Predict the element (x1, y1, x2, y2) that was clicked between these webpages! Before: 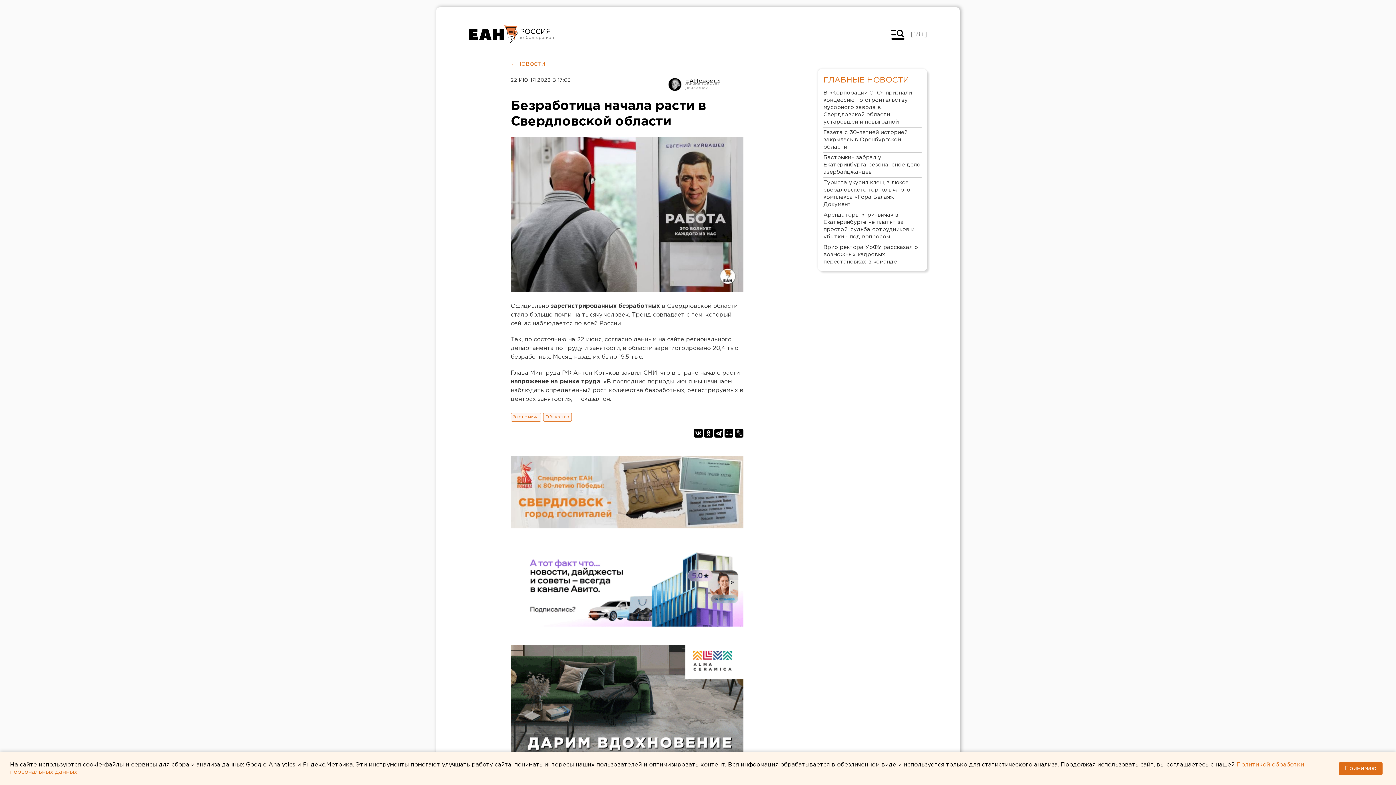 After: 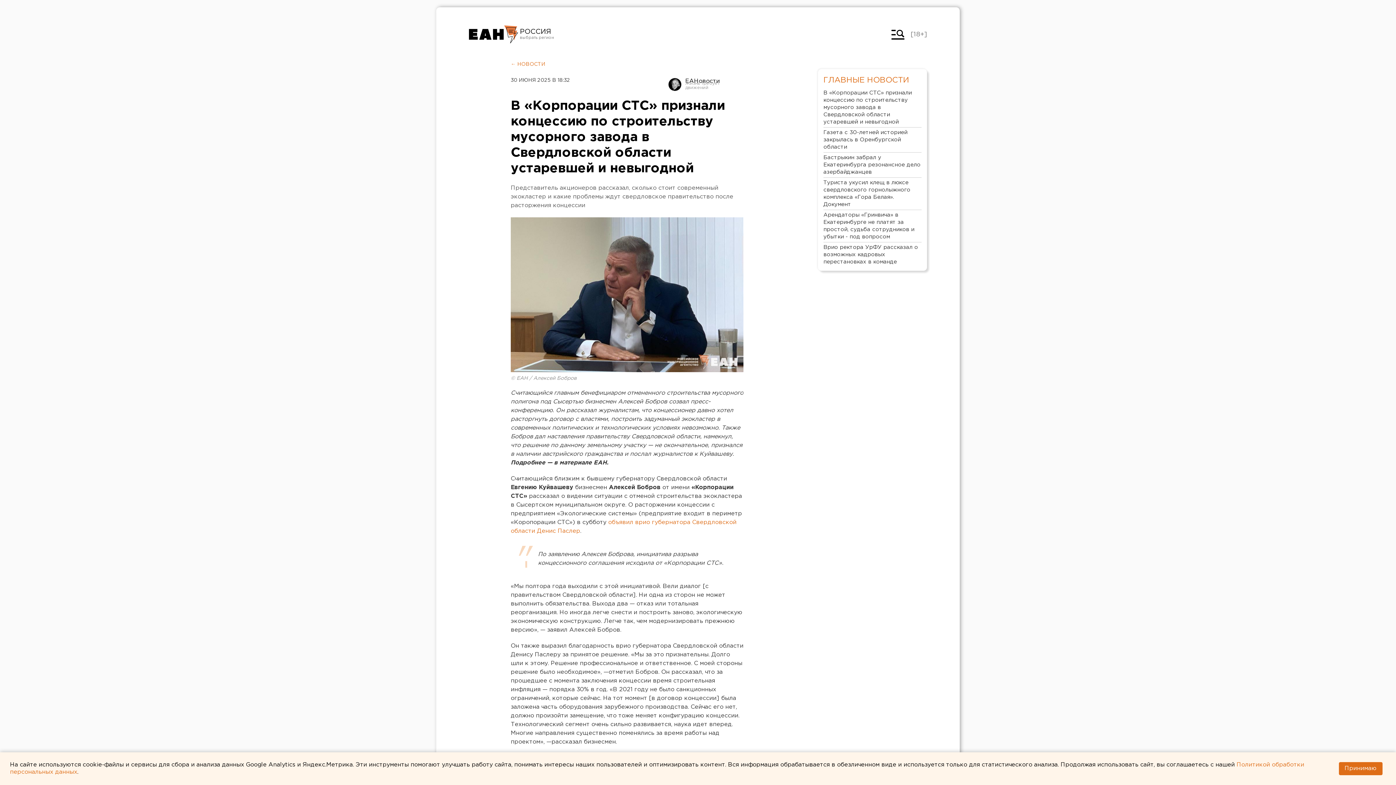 Action: bbox: (823, 88, 921, 127) label: В «Корпорации СТС» признали концессию по строительству мусорного завода в Свердловской области устаревшей и невыгодной